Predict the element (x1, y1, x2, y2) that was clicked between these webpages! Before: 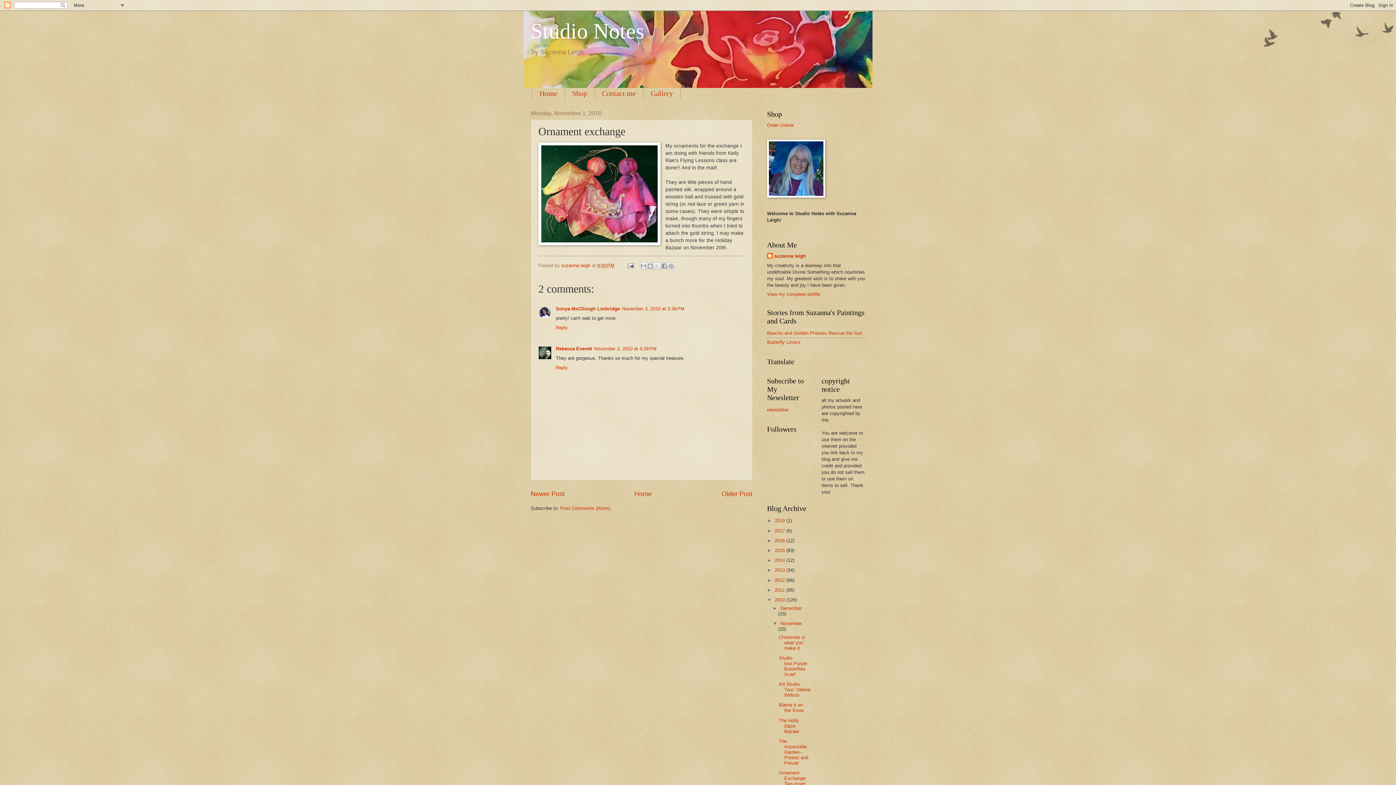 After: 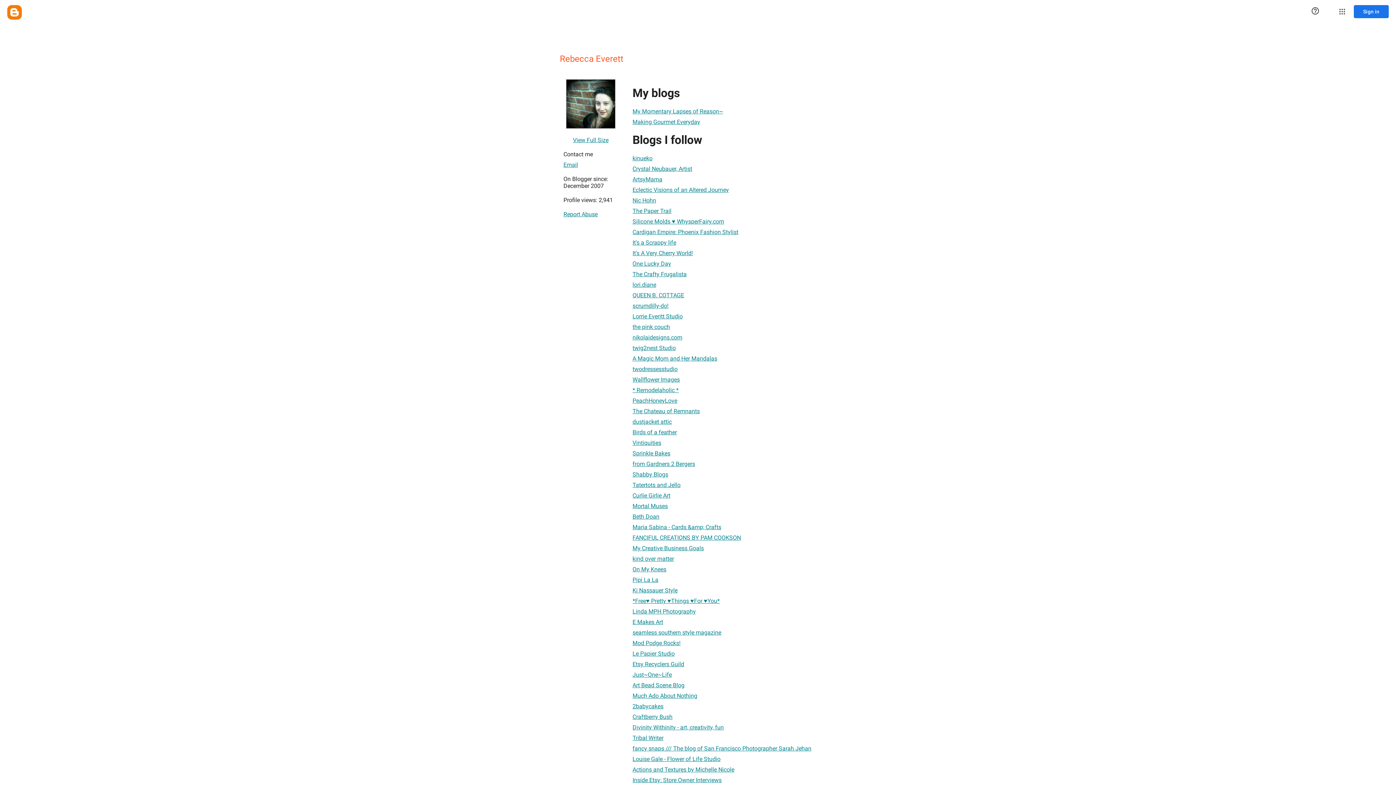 Action: label: Rebecca Everett bbox: (556, 346, 592, 351)